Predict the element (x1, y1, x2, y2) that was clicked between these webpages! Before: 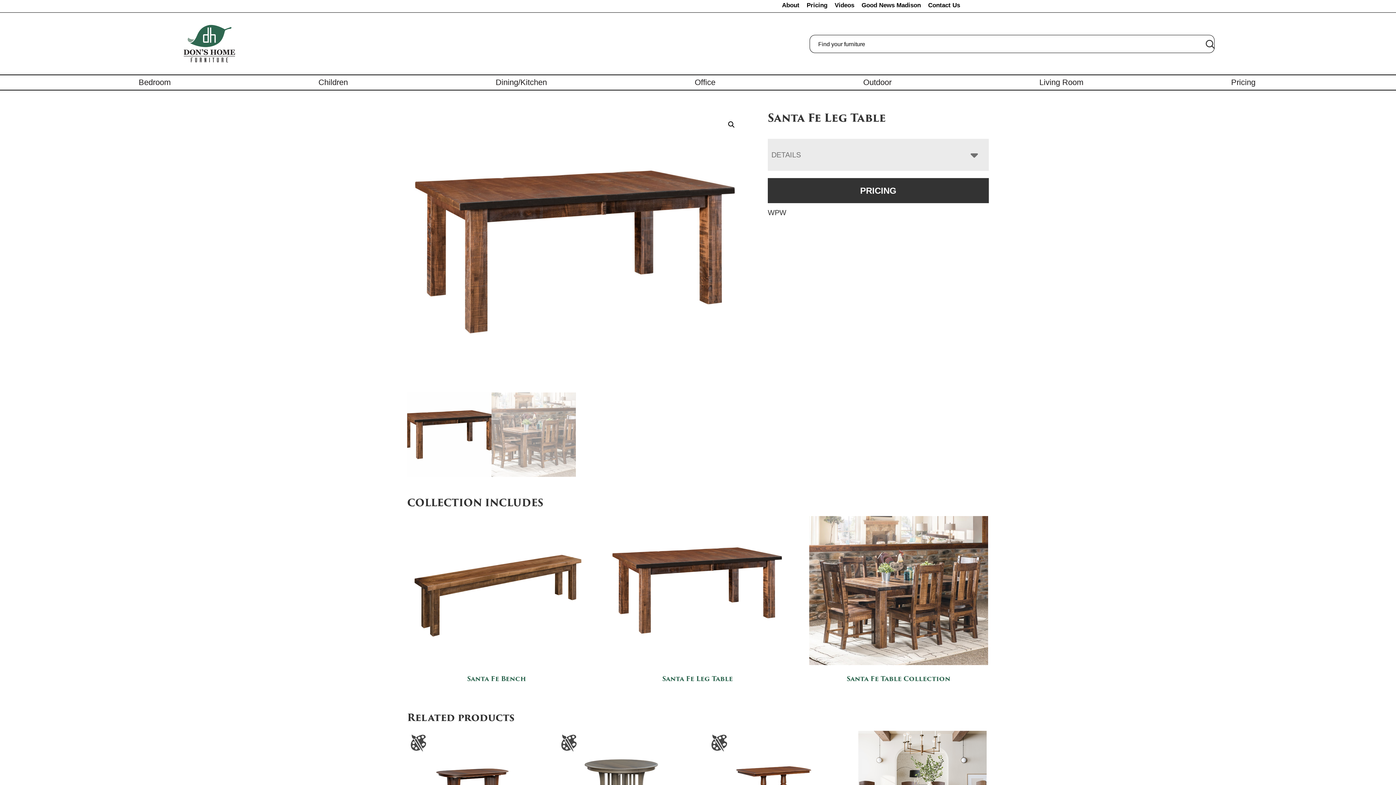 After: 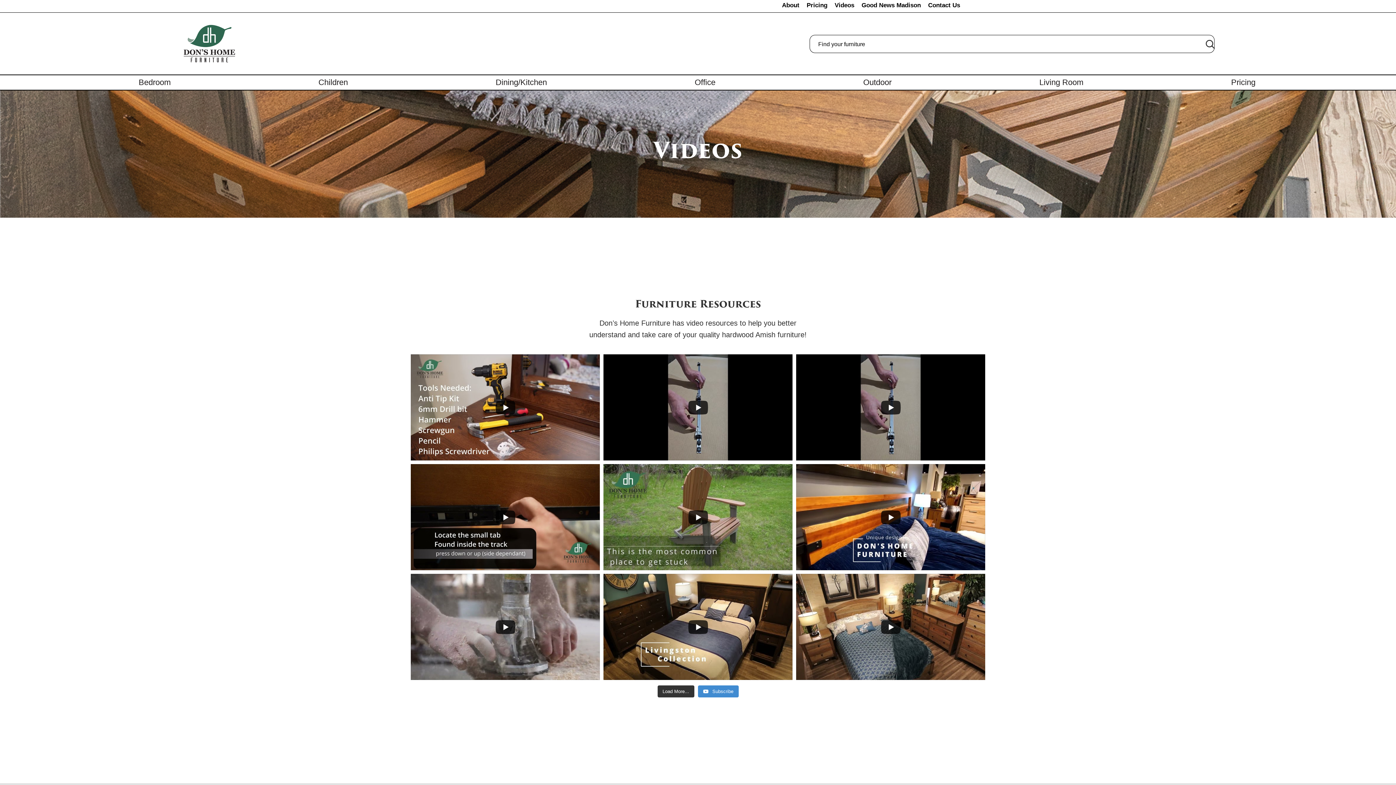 Action: bbox: (834, 1, 854, 8) label: Videos